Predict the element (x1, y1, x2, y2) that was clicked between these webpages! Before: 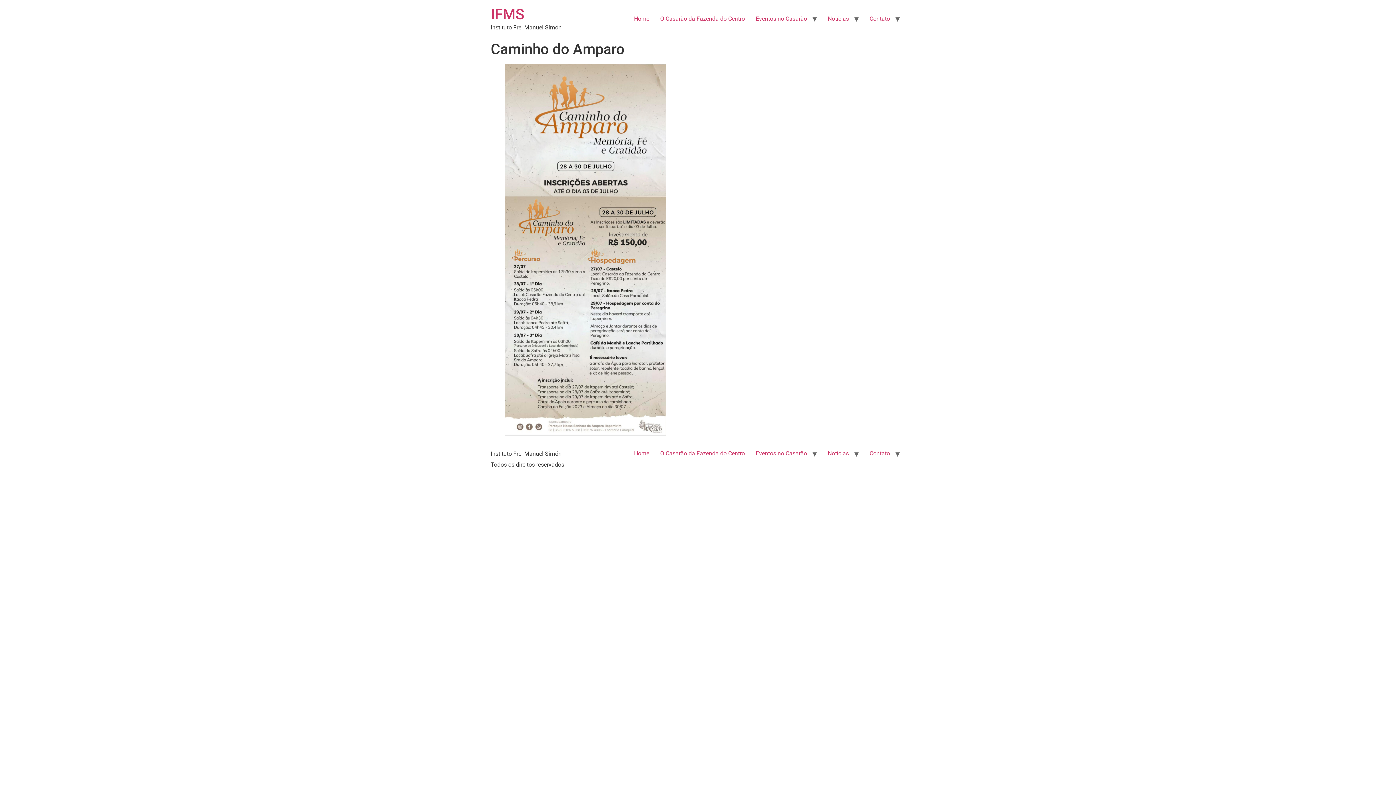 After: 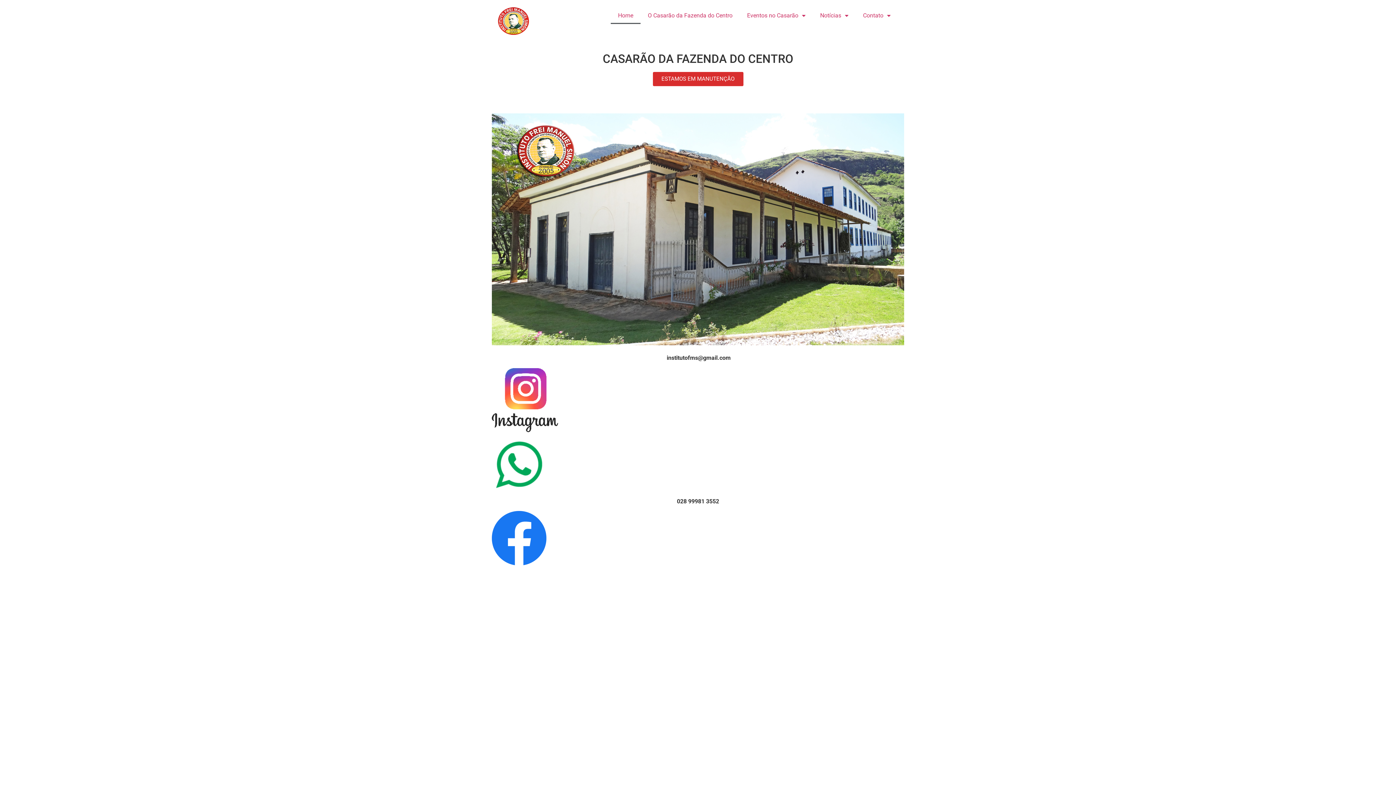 Action: label: IFMS bbox: (490, 5, 524, 22)